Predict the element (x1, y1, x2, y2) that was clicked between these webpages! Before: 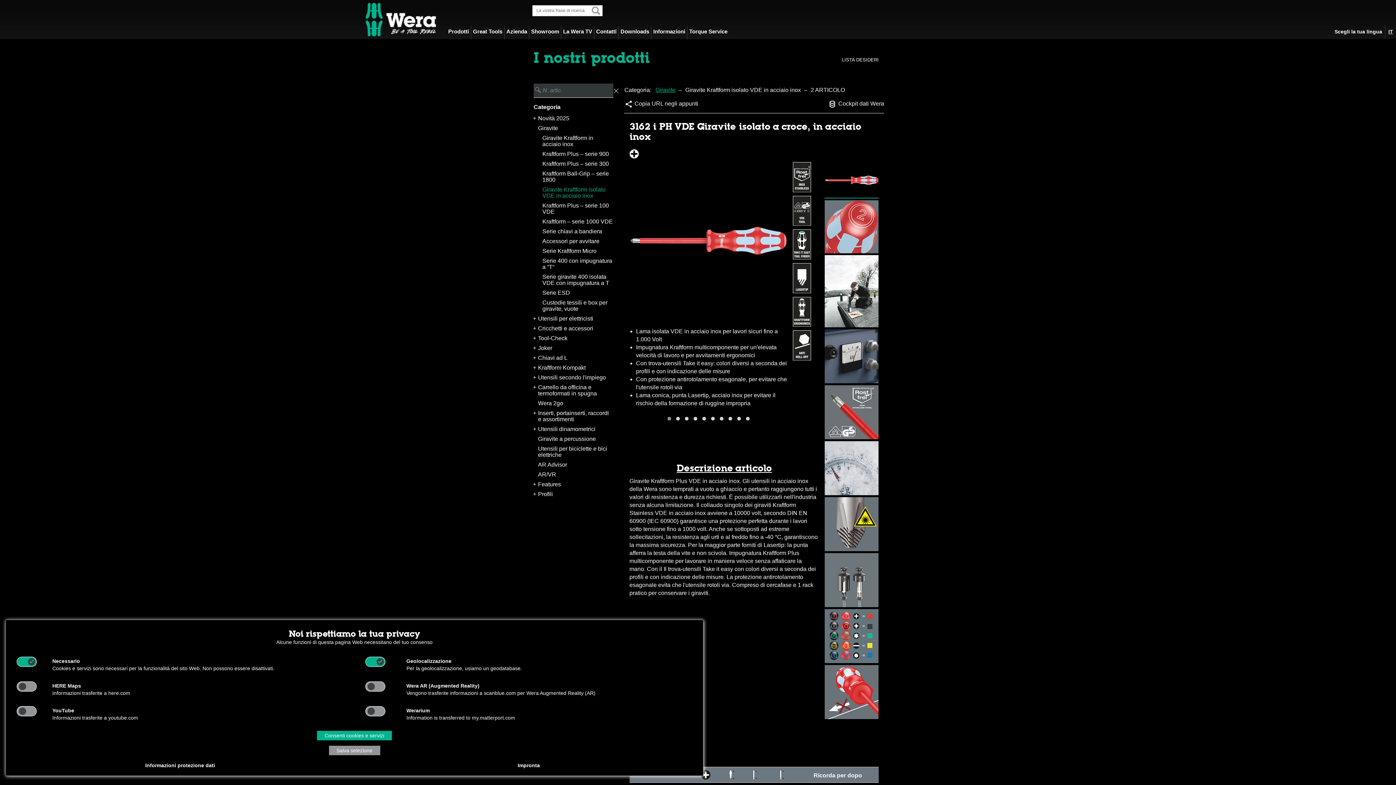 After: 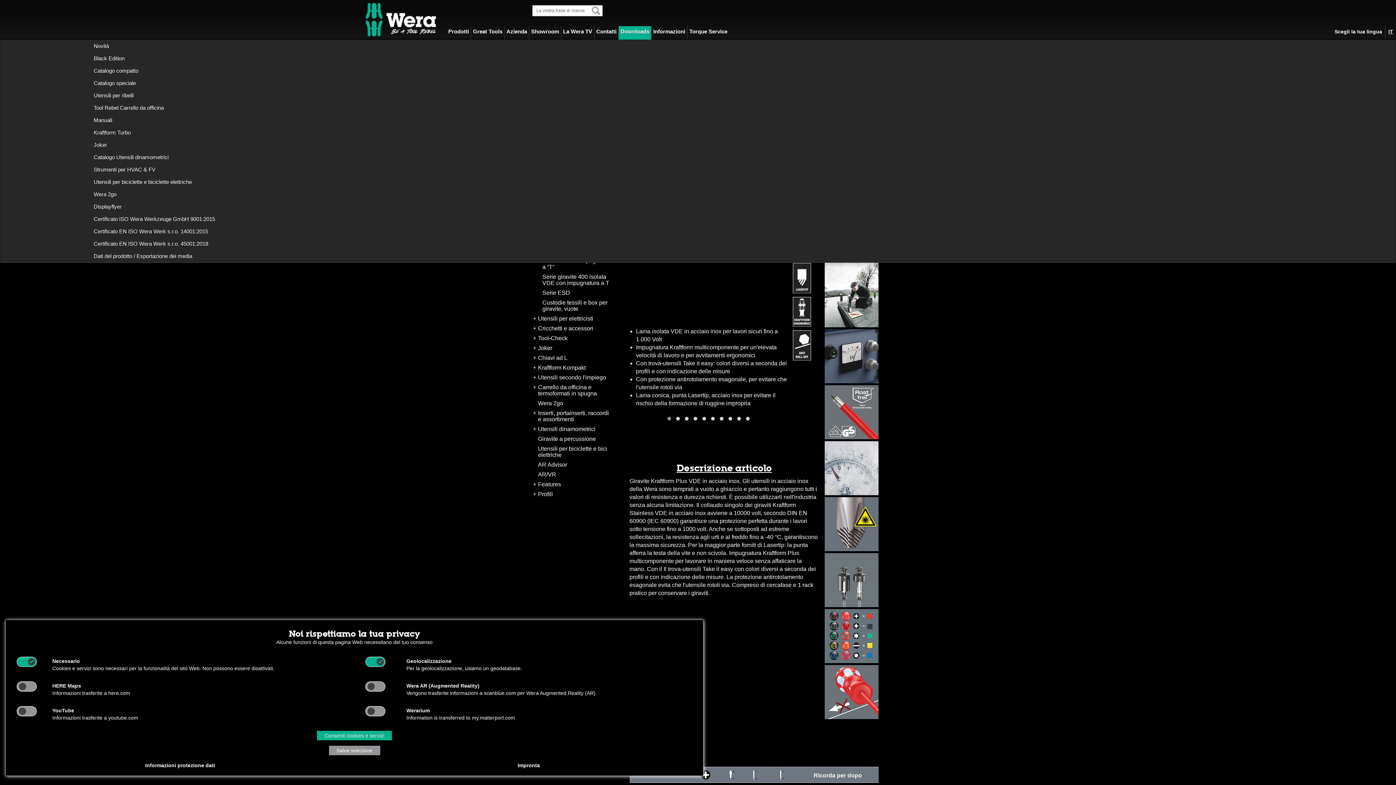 Action: label: Downloads bbox: (618, 26, 651, 39)